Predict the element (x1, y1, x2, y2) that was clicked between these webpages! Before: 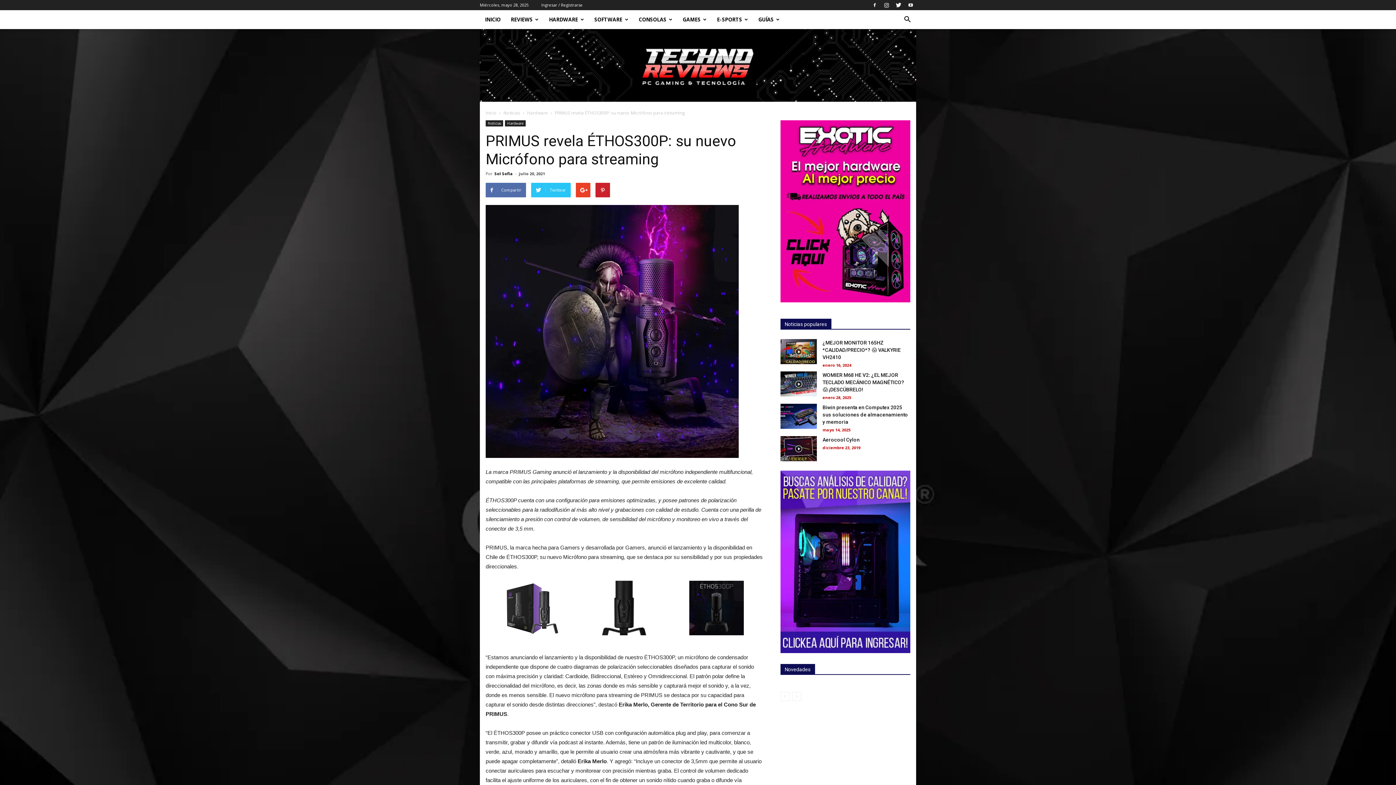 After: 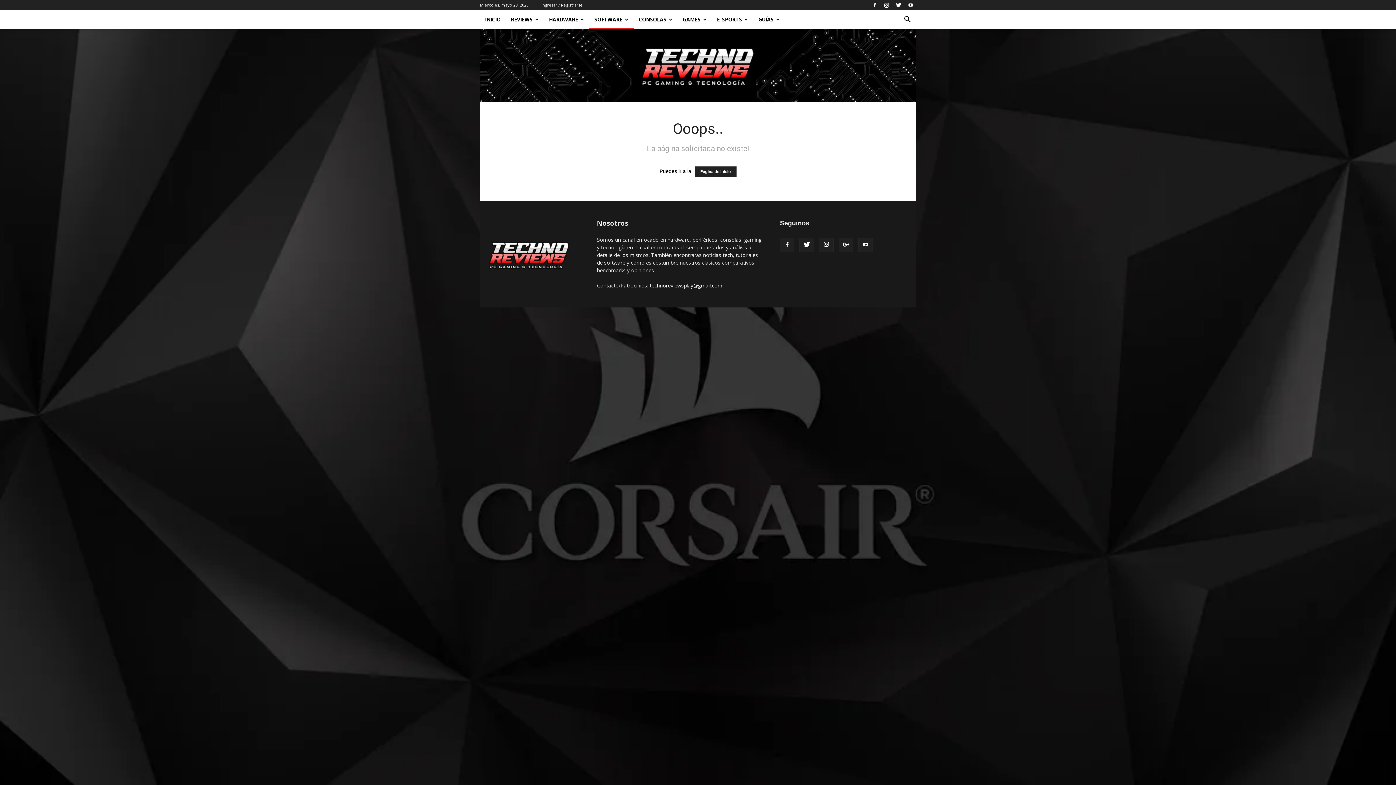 Action: label: SOFTWARE bbox: (589, 10, 633, 29)